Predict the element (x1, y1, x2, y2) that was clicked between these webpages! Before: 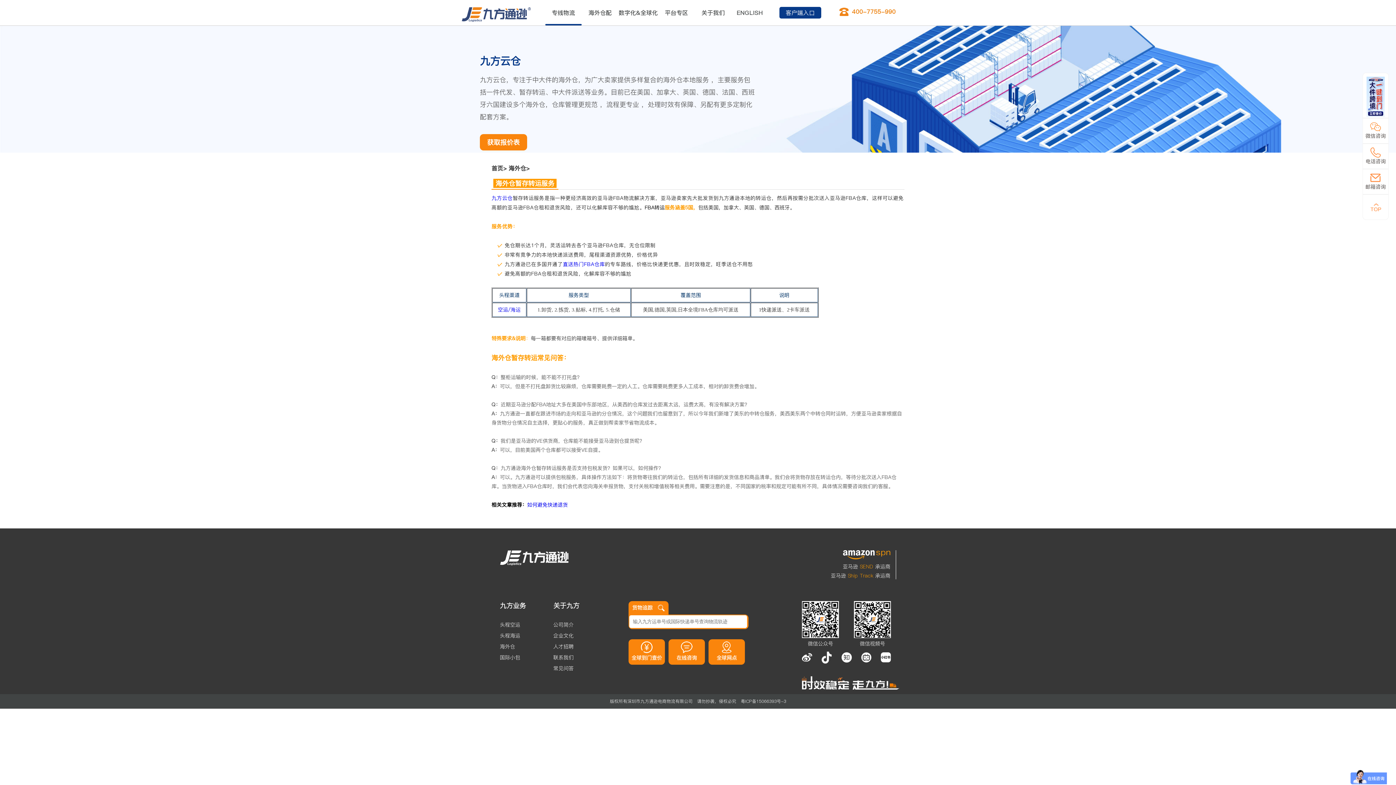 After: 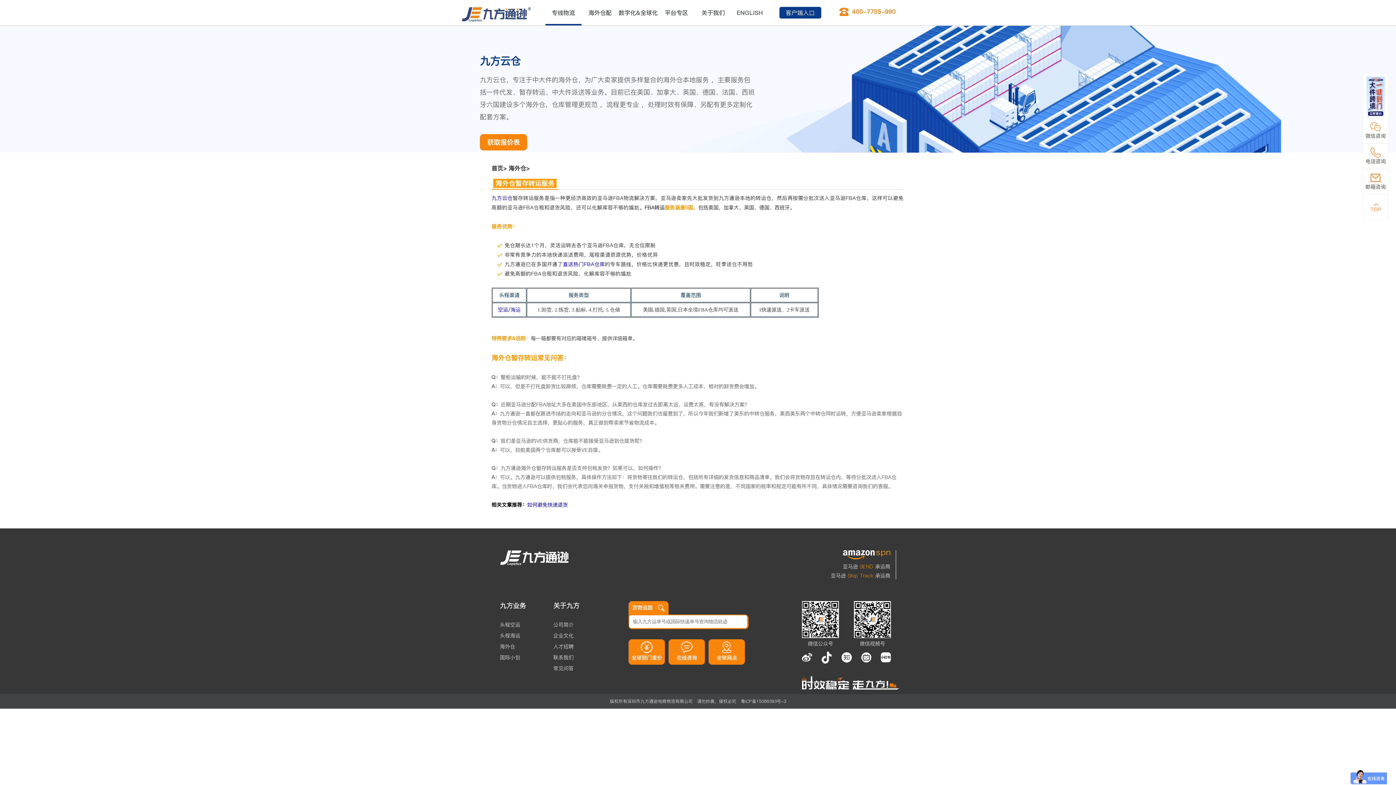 Action: bbox: (736, 8, 763, 16) label: ENGLISH